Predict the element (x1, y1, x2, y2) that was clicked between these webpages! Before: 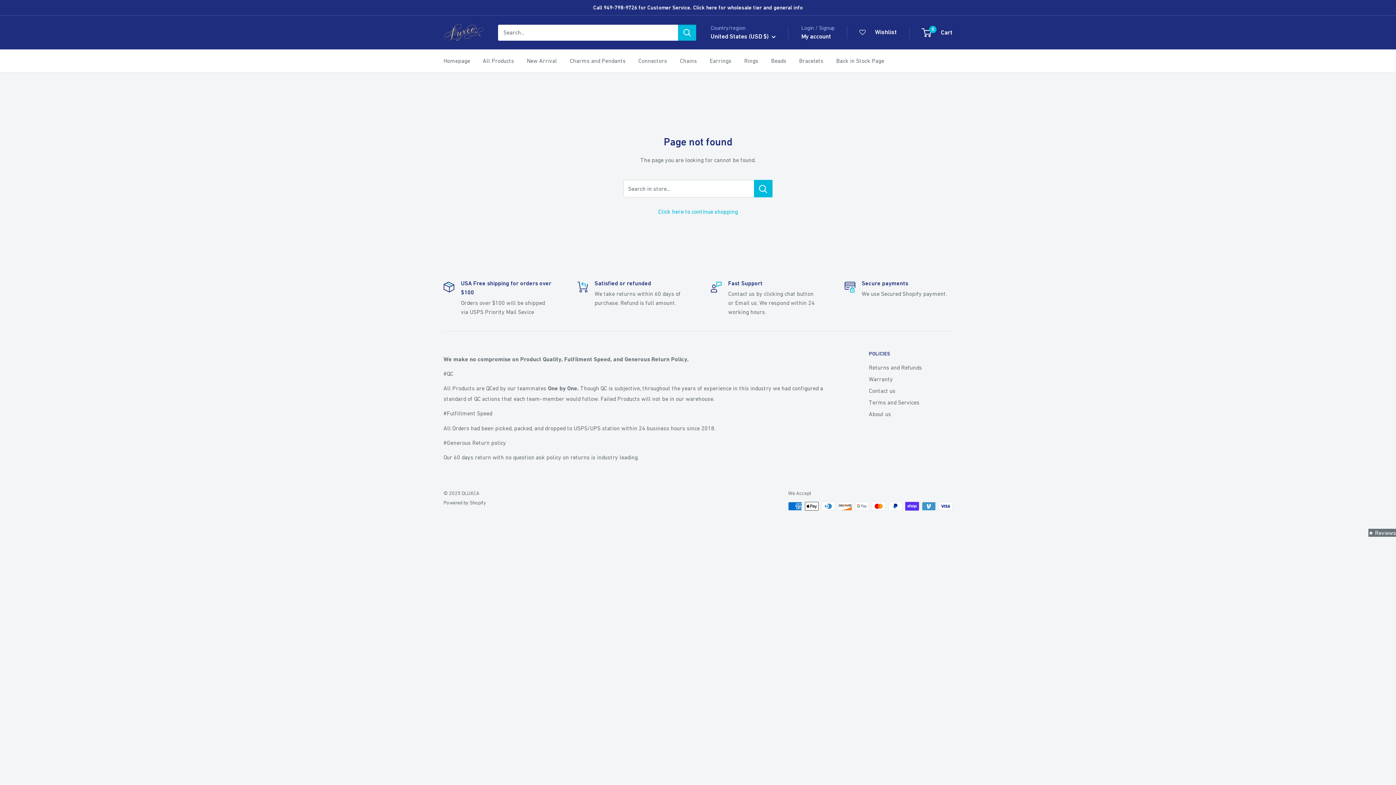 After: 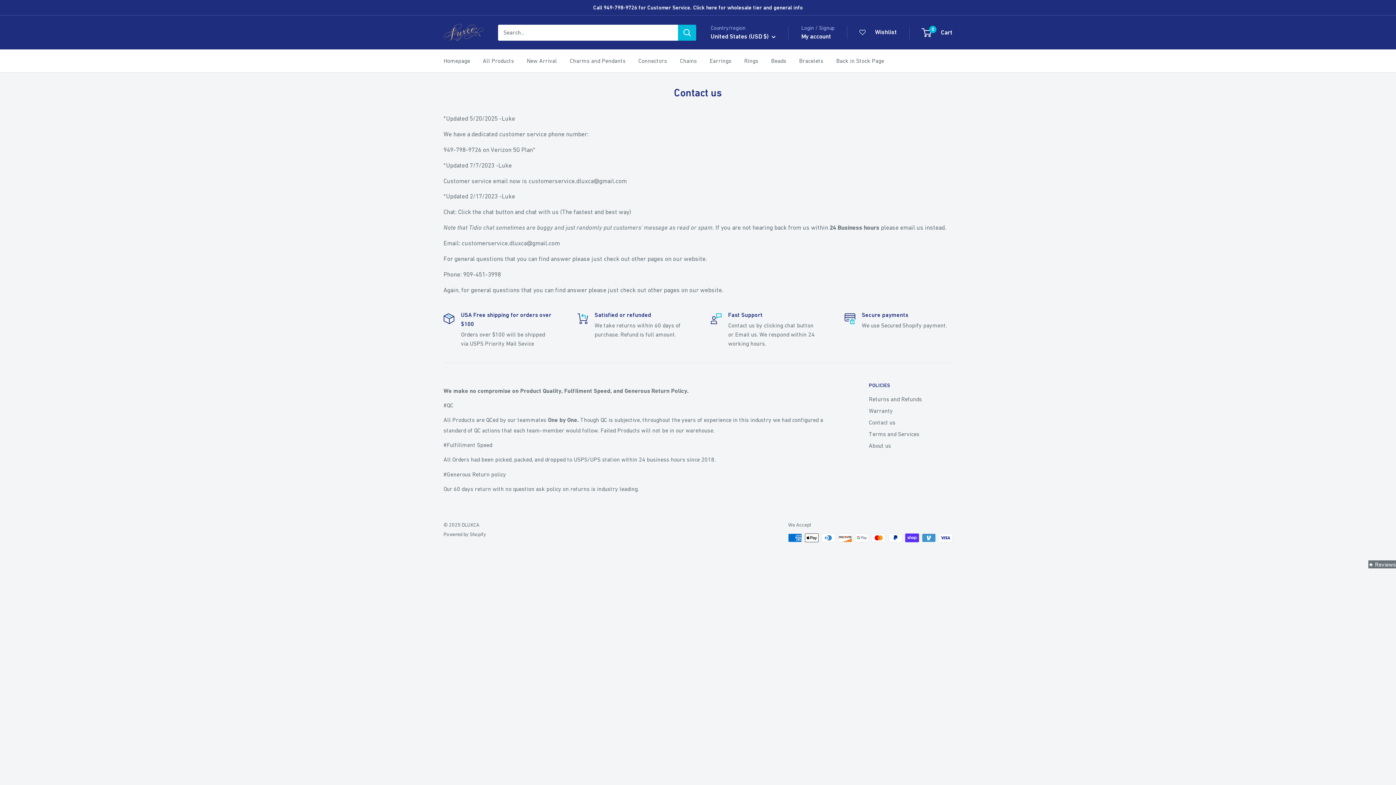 Action: bbox: (869, 385, 952, 396) label: Contact us